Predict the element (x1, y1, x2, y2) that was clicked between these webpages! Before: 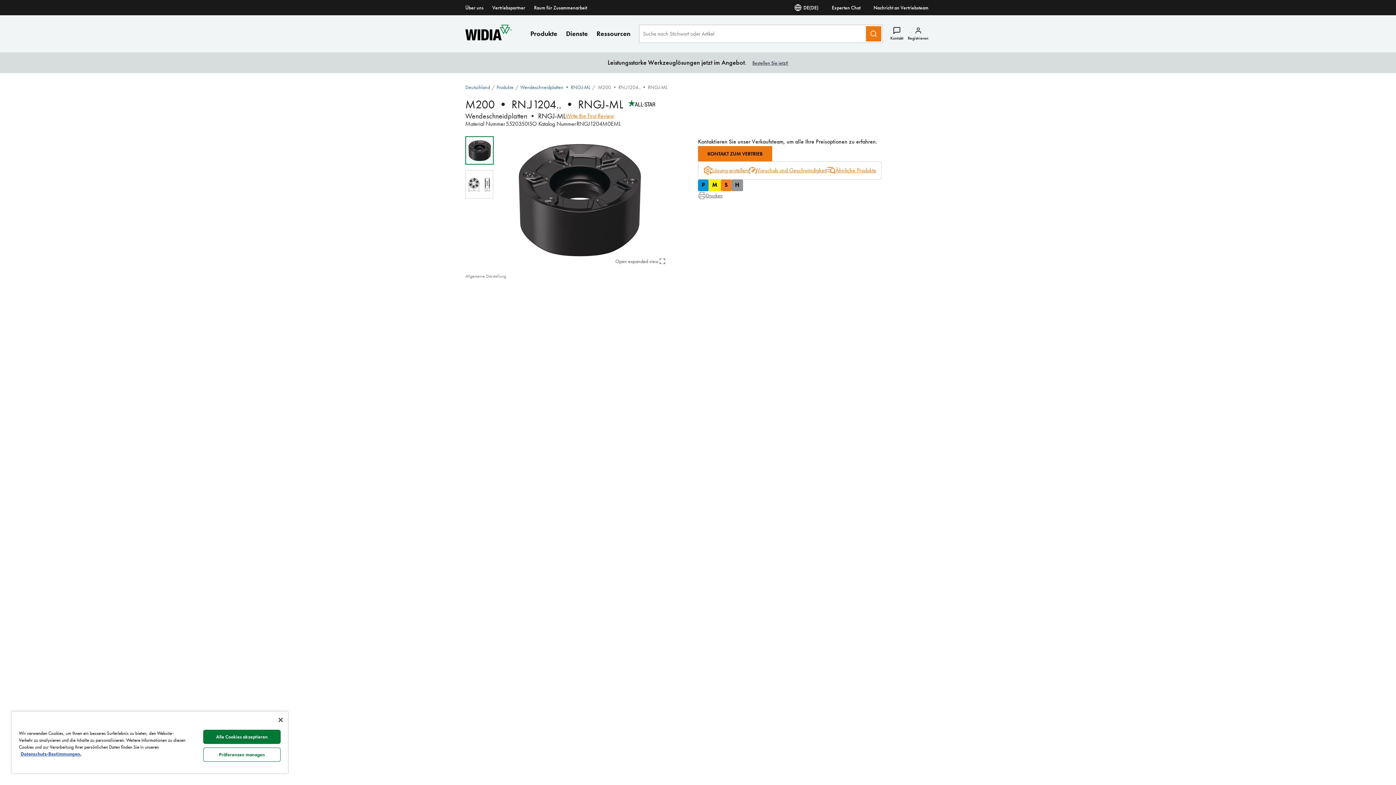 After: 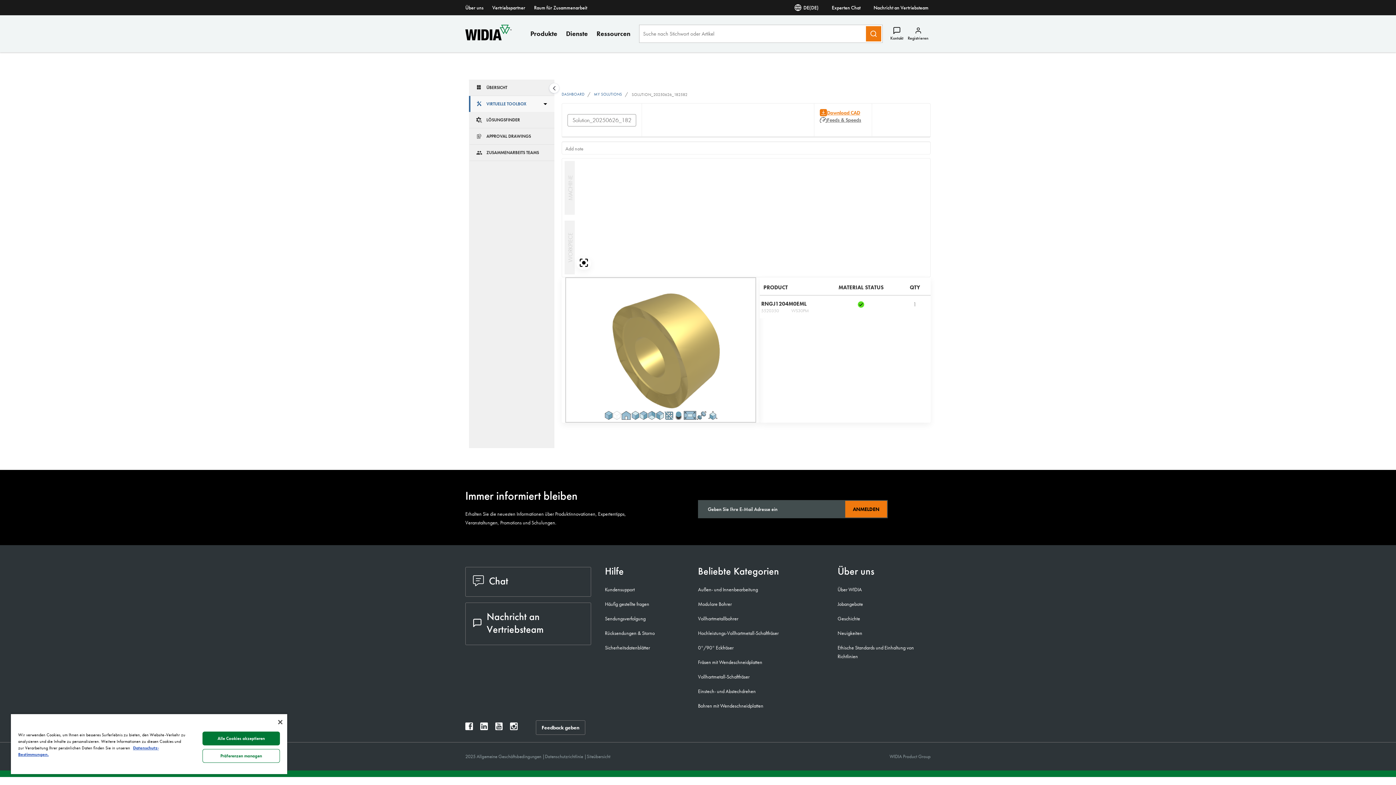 Action: bbox: (703, 166, 748, 174) label: Lösung erstellen